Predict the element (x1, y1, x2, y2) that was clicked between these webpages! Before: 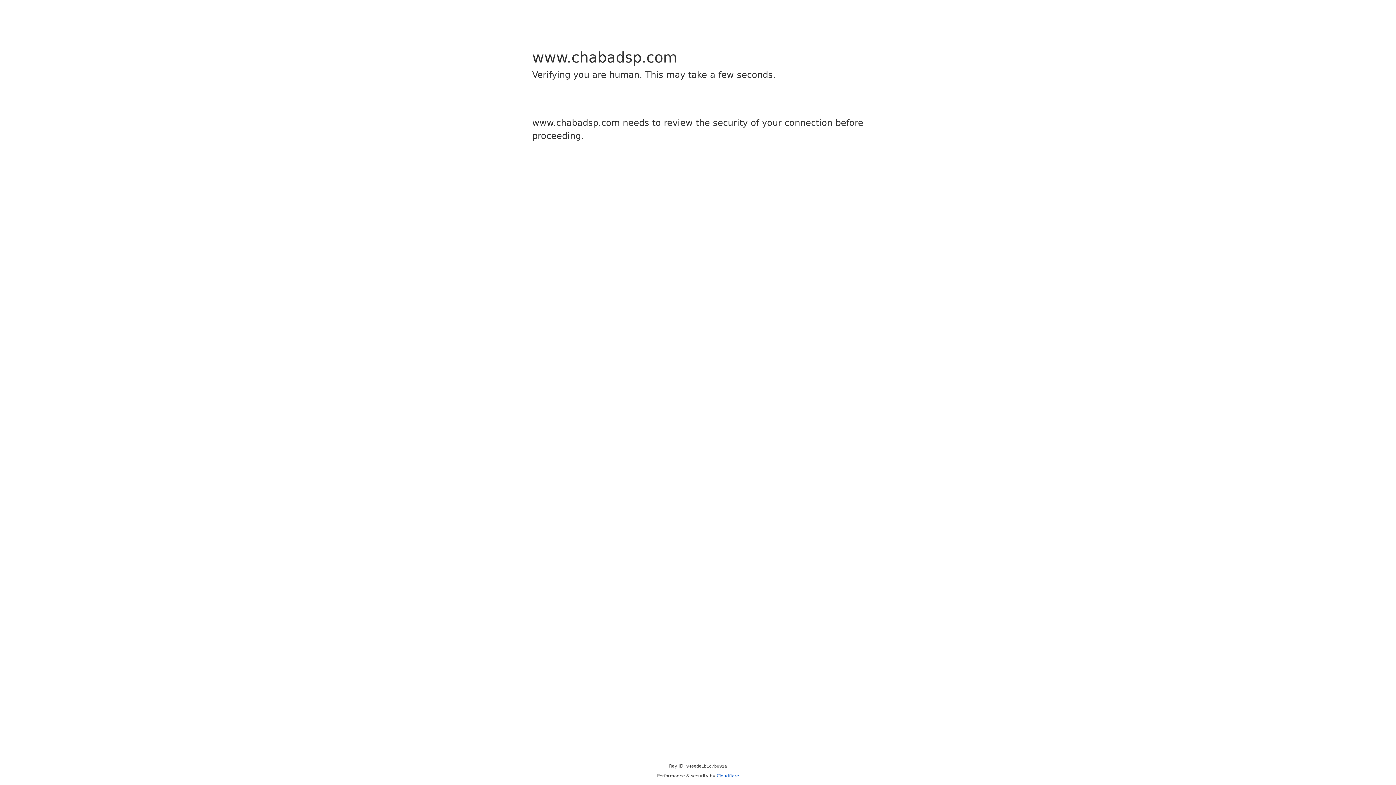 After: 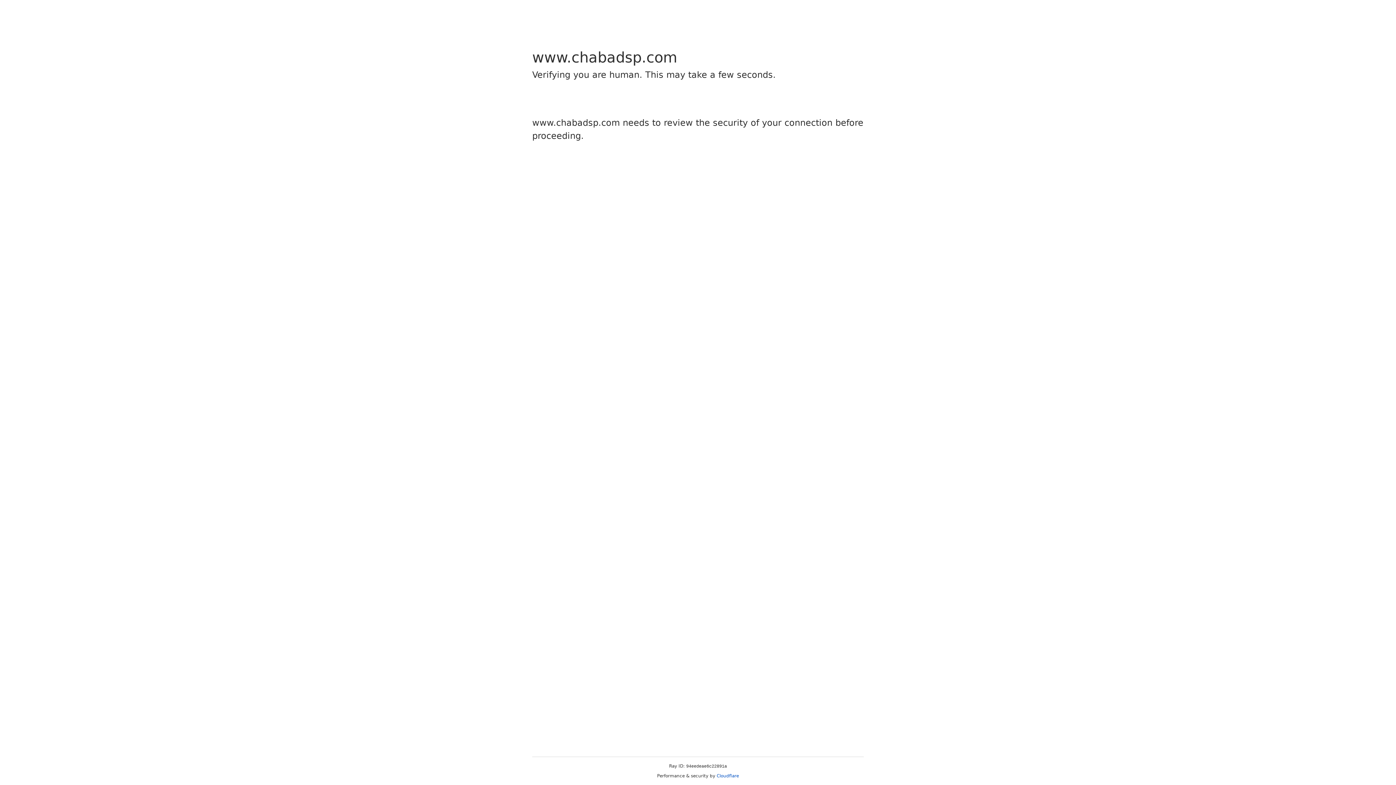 Action: label: Cloudflare bbox: (716, 773, 739, 778)